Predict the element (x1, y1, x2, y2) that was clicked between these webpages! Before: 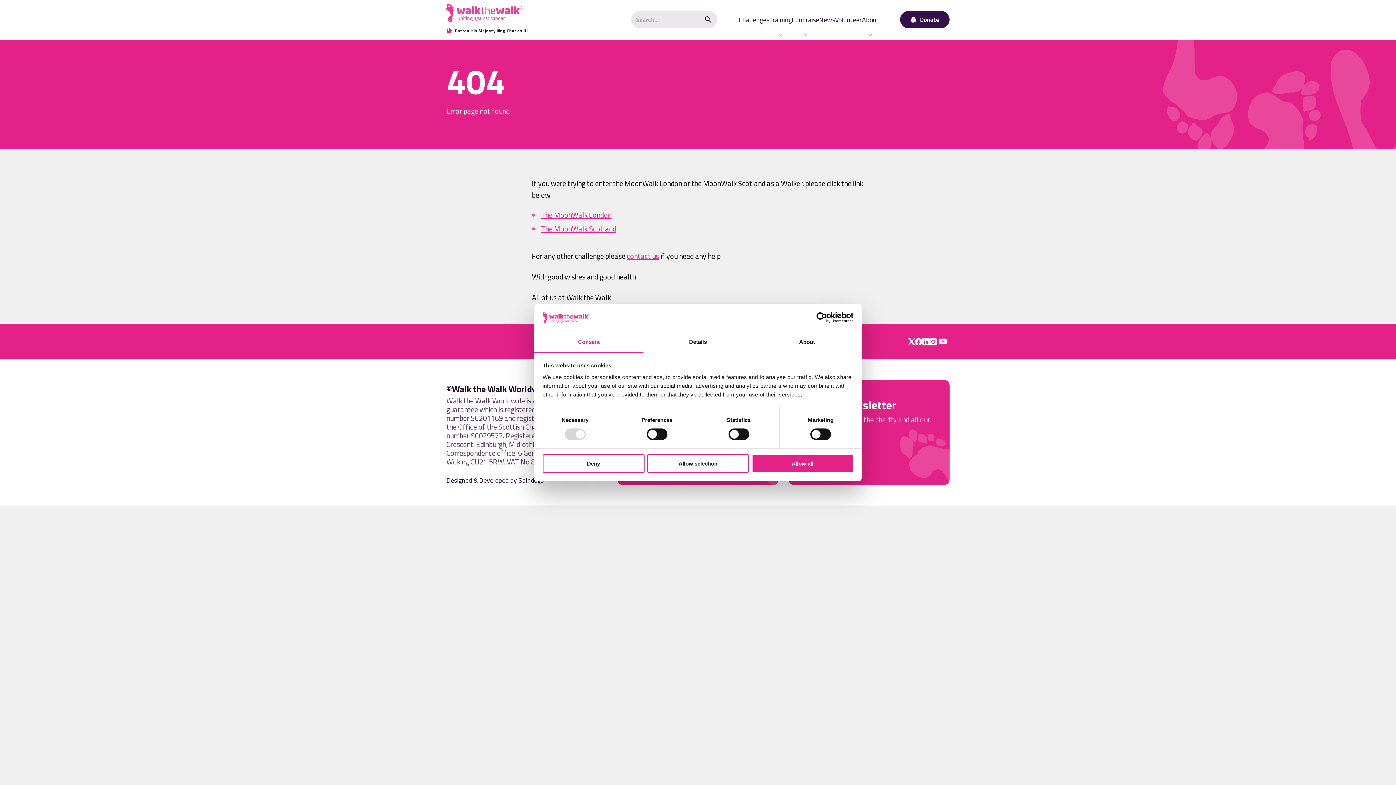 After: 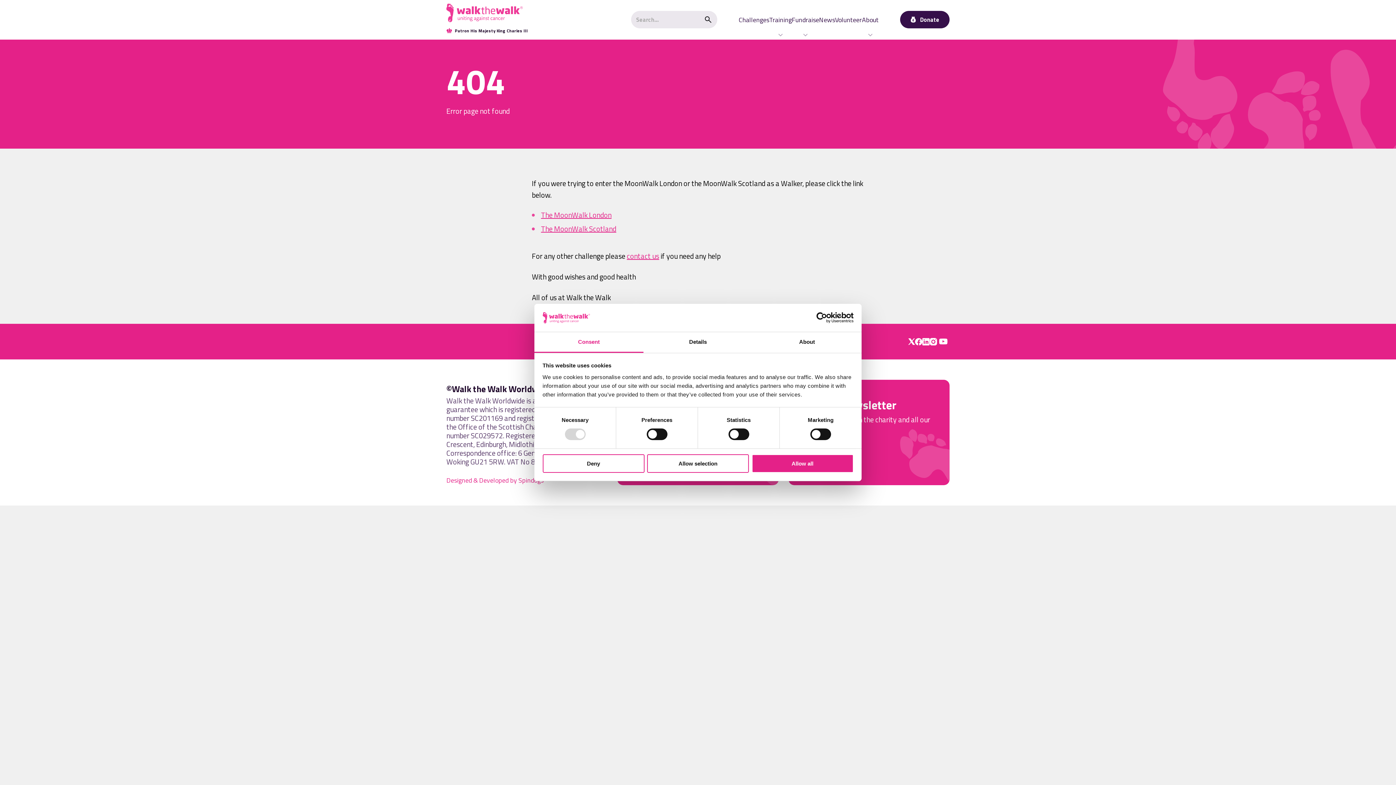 Action: label: Designed & Developed by Spindogs bbox: (446, 475, 607, 485)